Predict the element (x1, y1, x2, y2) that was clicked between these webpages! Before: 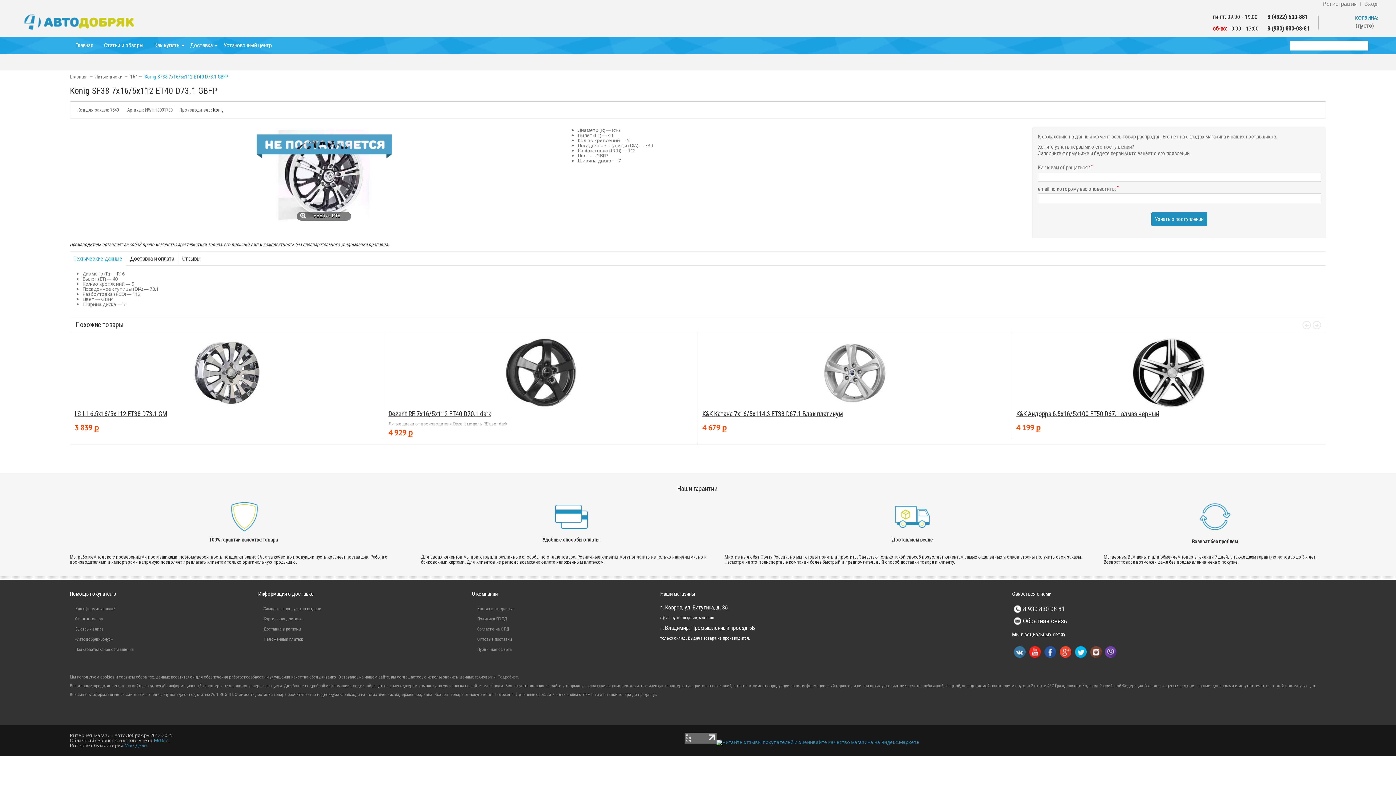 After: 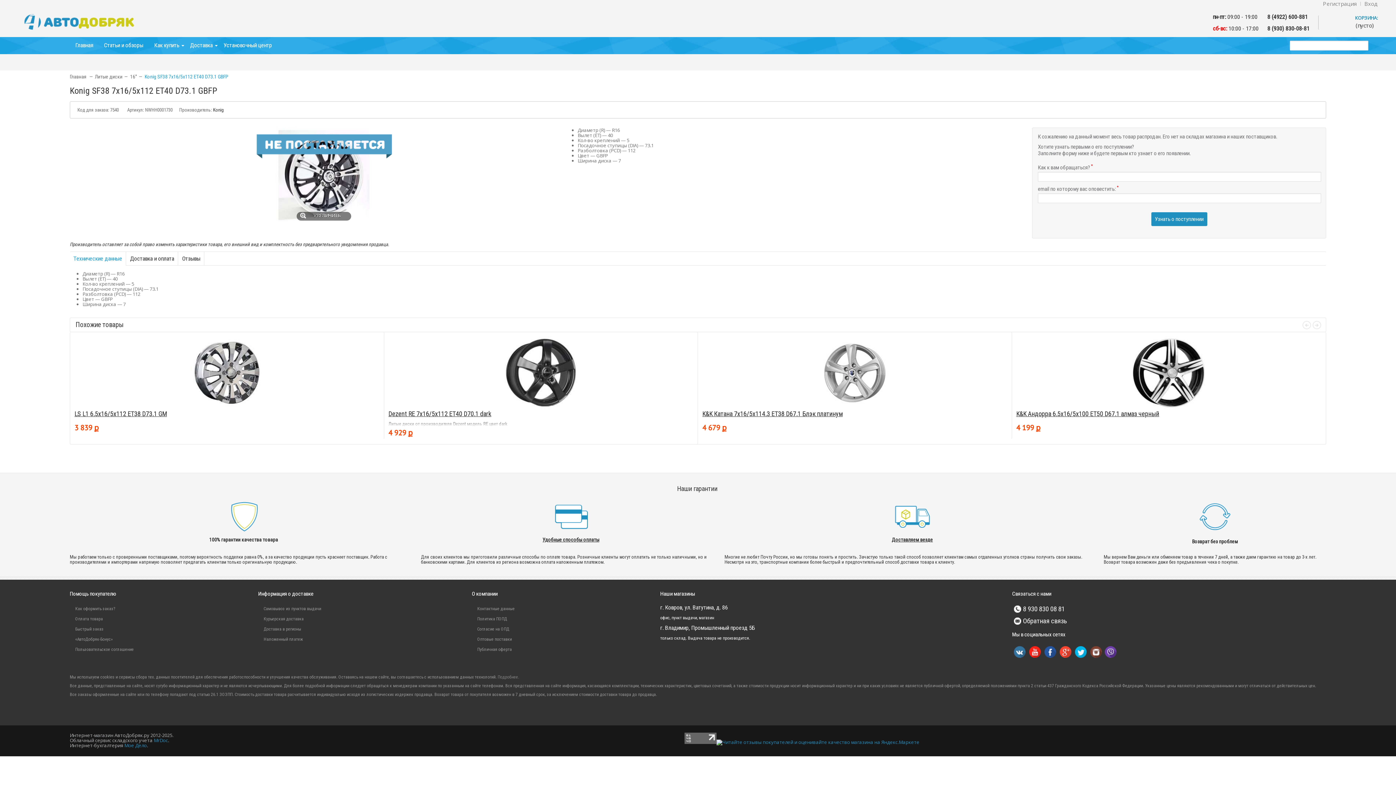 Action: bbox: (1103, 656, 1117, 661)